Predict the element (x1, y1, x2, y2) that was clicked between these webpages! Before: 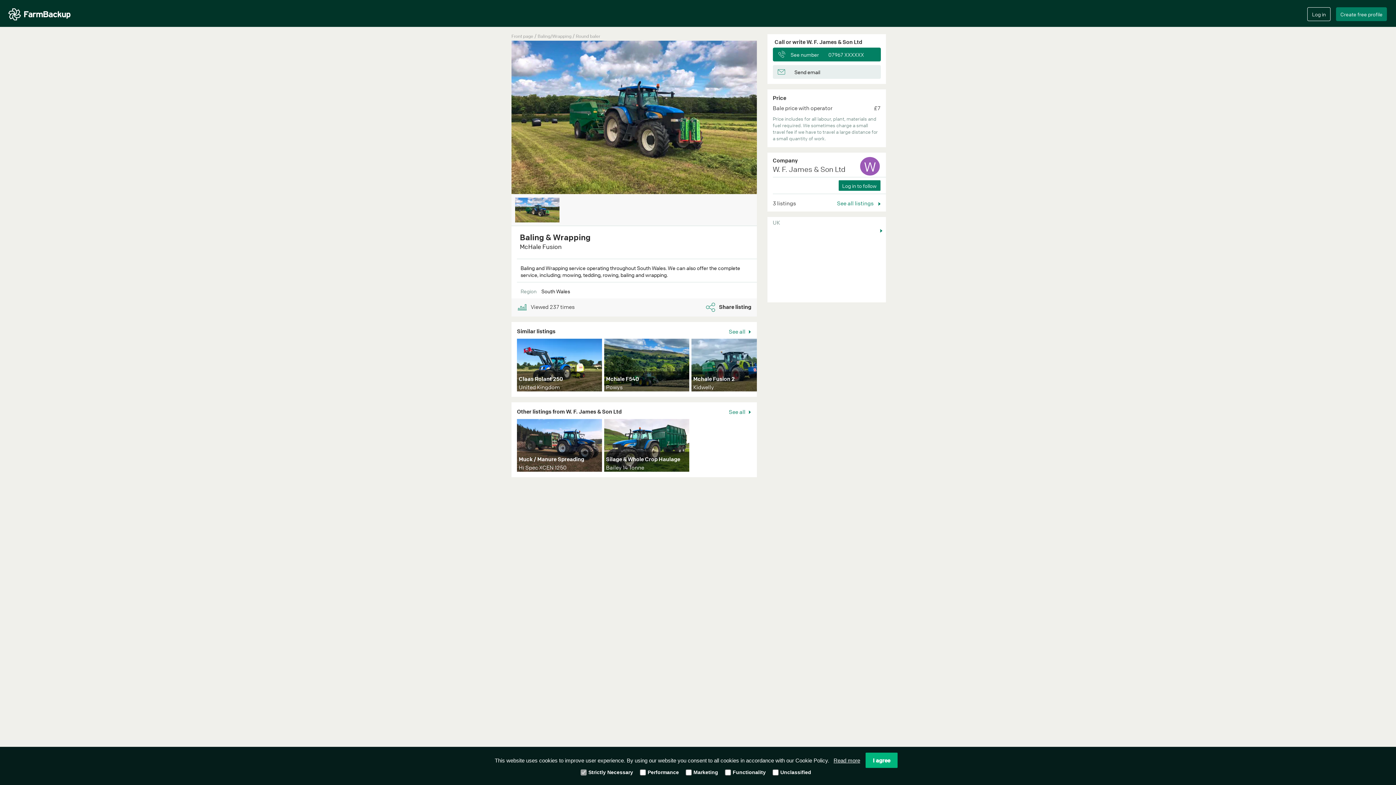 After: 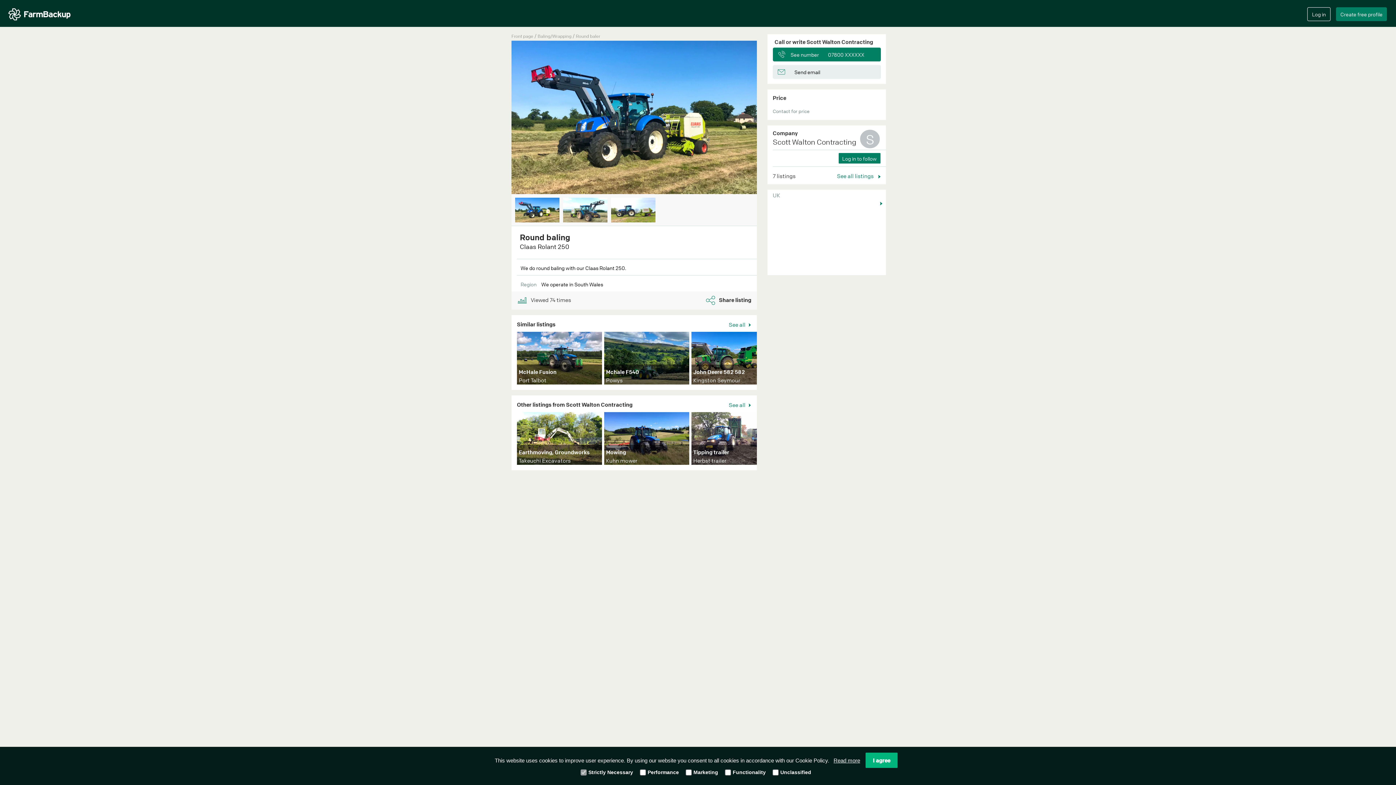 Action: label: Claas Rolant 250
United Kingdom bbox: (517, 338, 586, 391)